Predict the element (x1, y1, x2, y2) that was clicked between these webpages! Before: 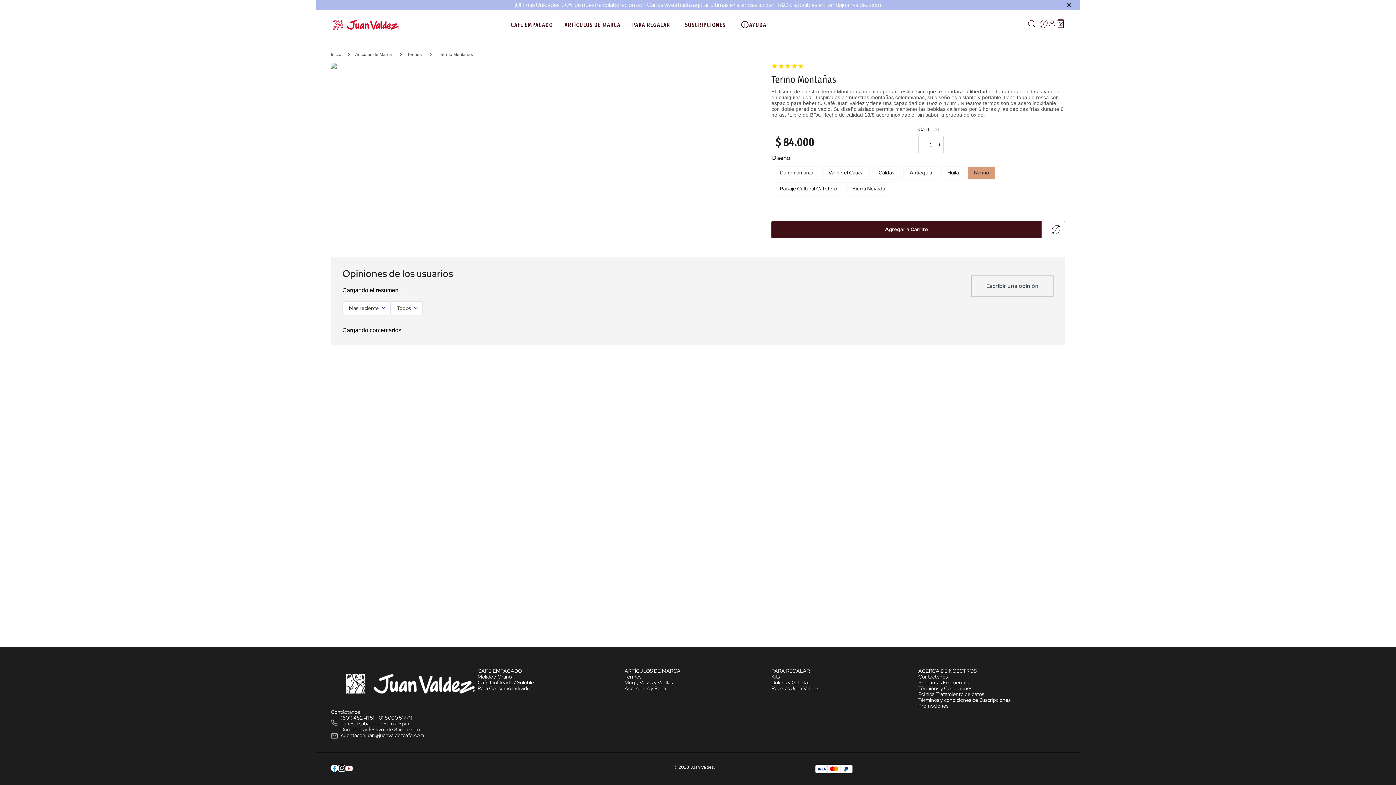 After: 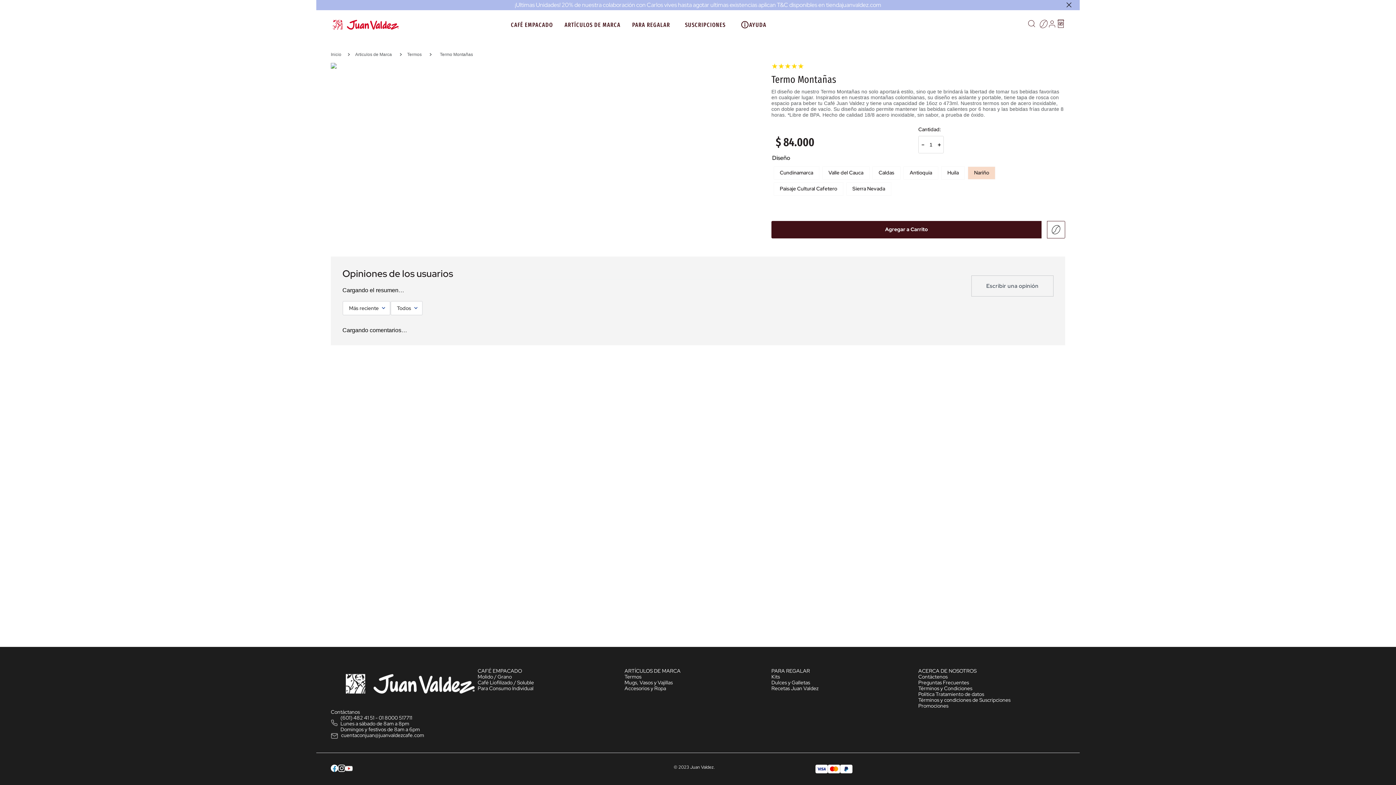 Action: label: Nariño bbox: (968, 220, 995, 233)